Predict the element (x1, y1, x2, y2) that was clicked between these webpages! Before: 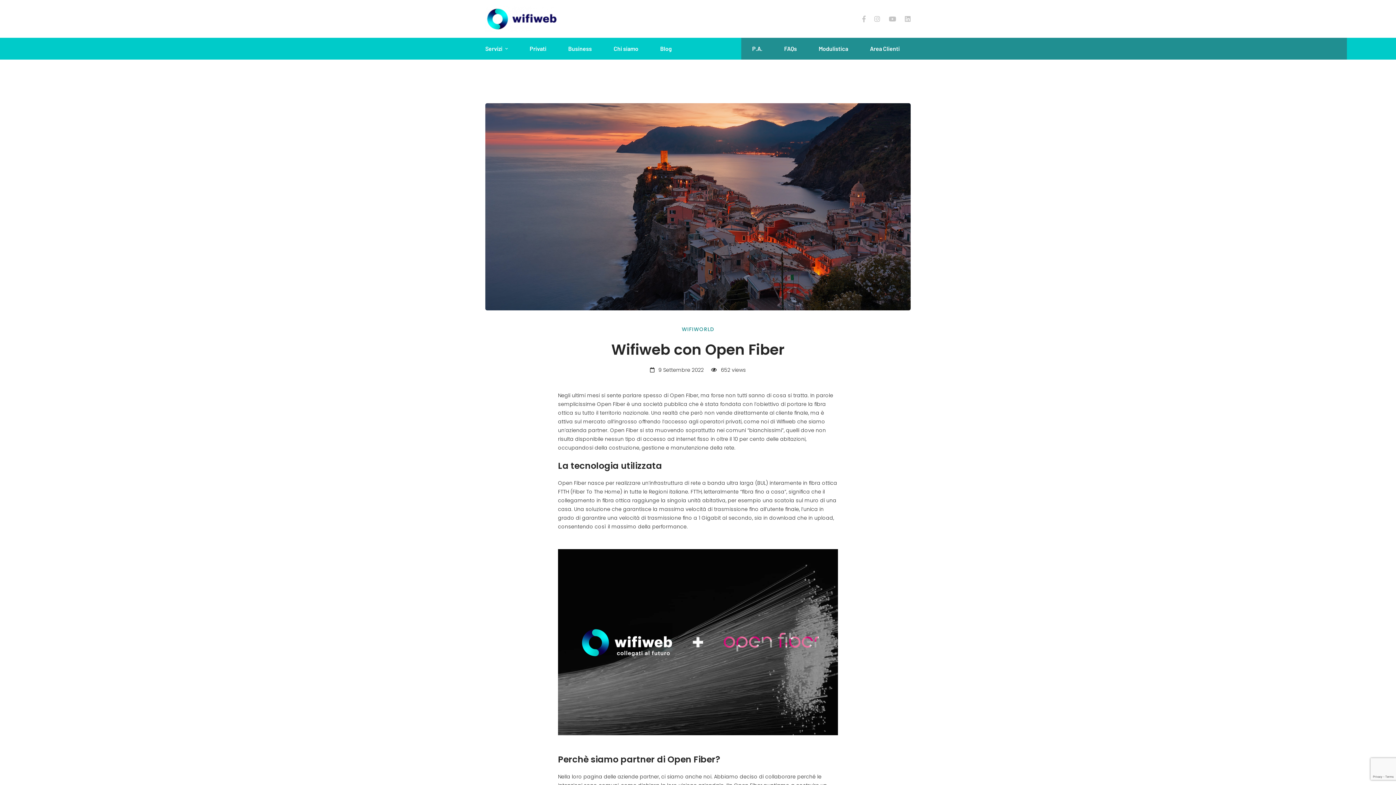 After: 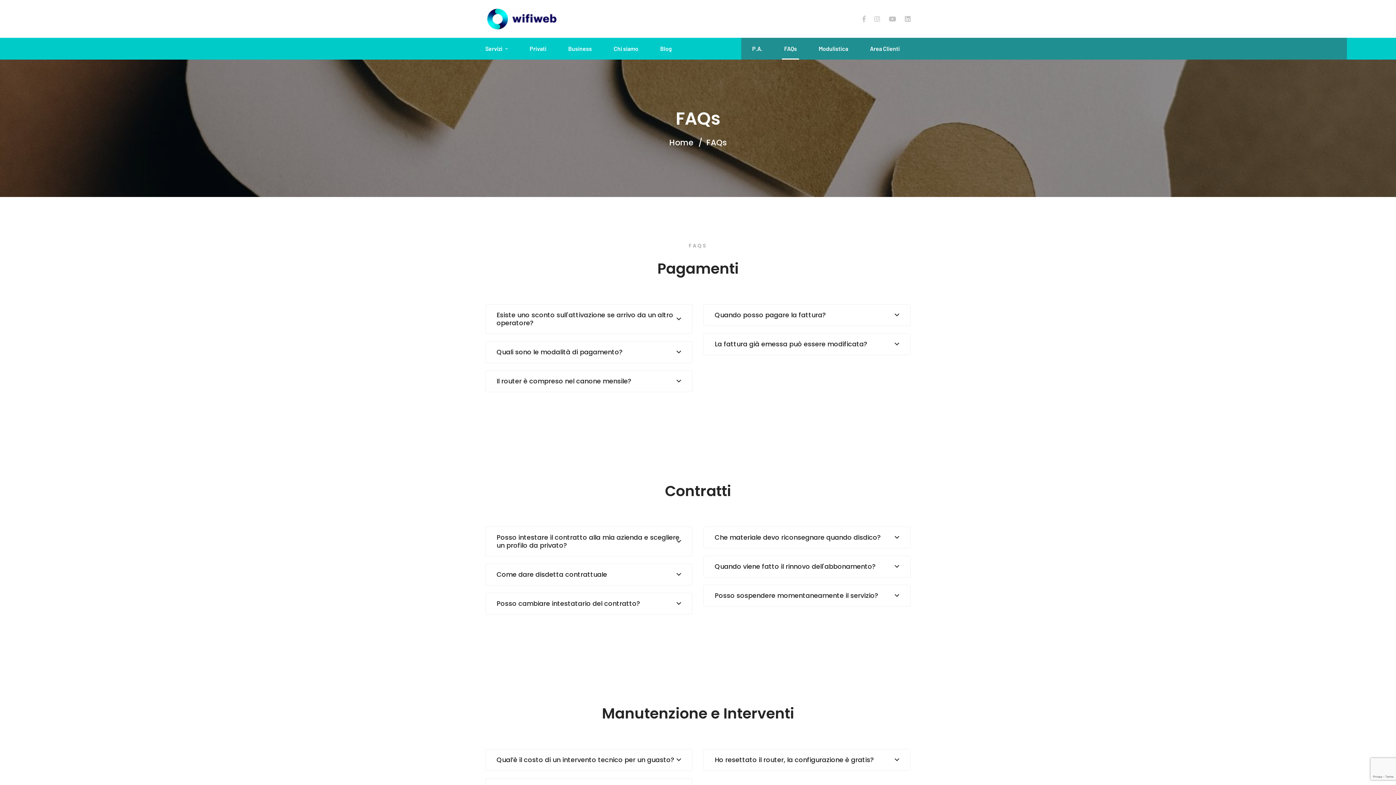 Action: label: FAQs bbox: (773, 37, 808, 59)